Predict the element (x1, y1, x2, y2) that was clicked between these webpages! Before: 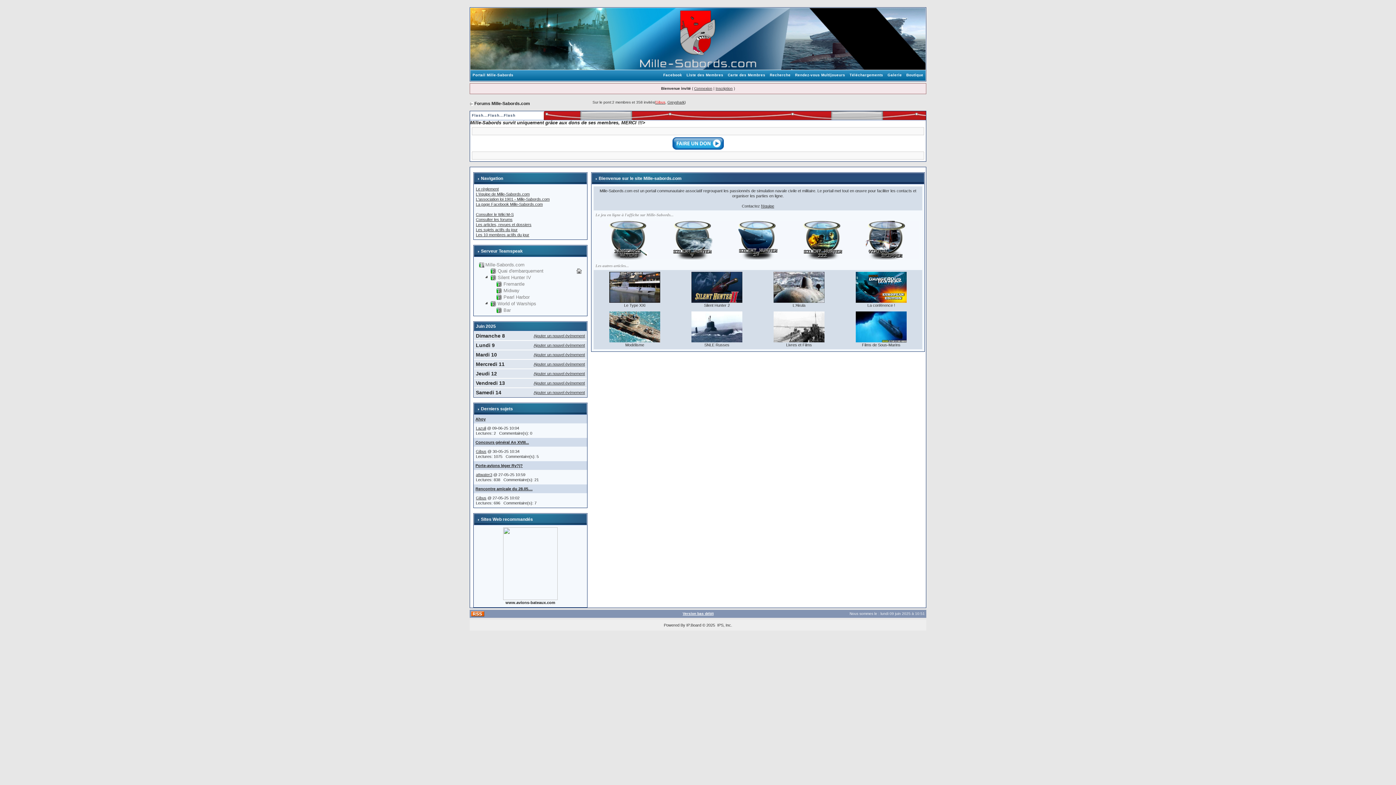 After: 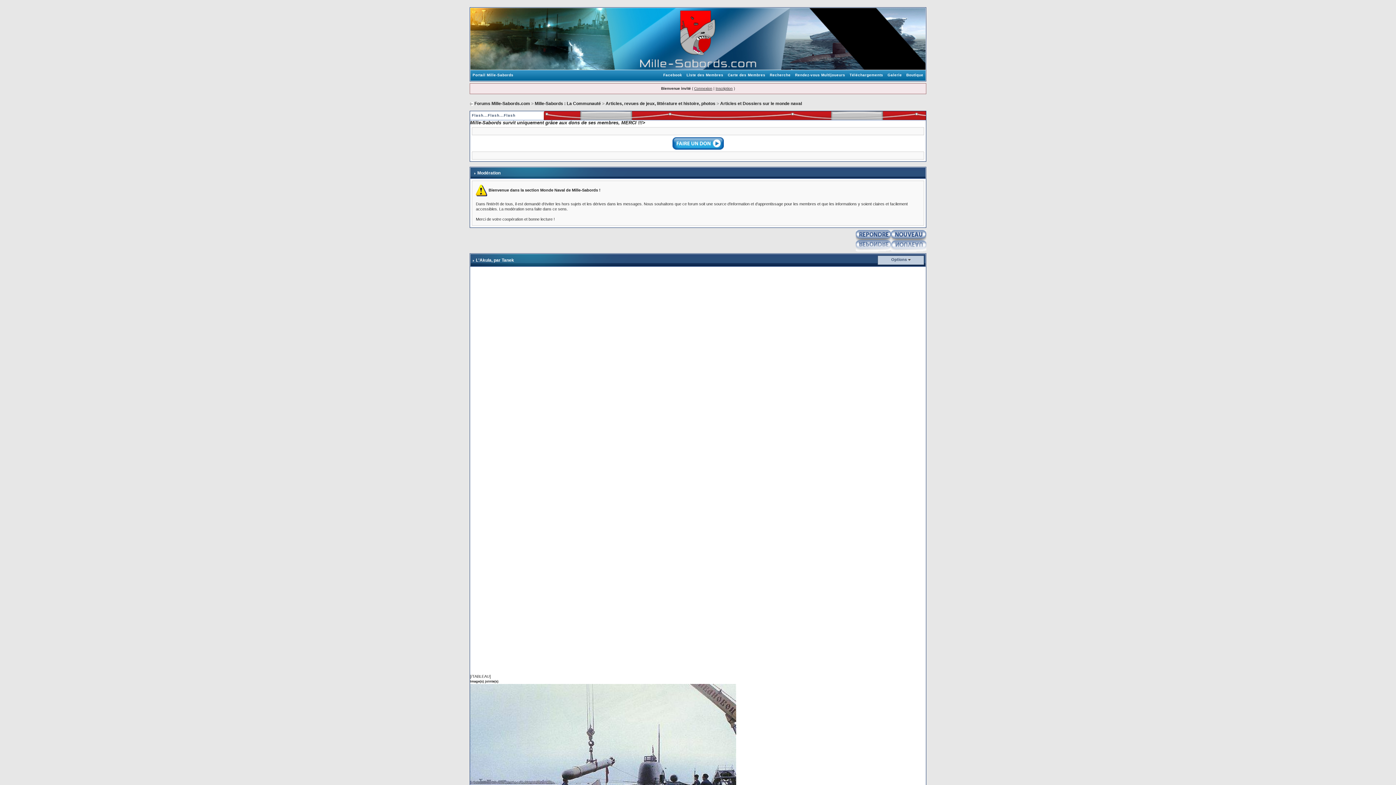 Action: bbox: (773, 284, 824, 289)